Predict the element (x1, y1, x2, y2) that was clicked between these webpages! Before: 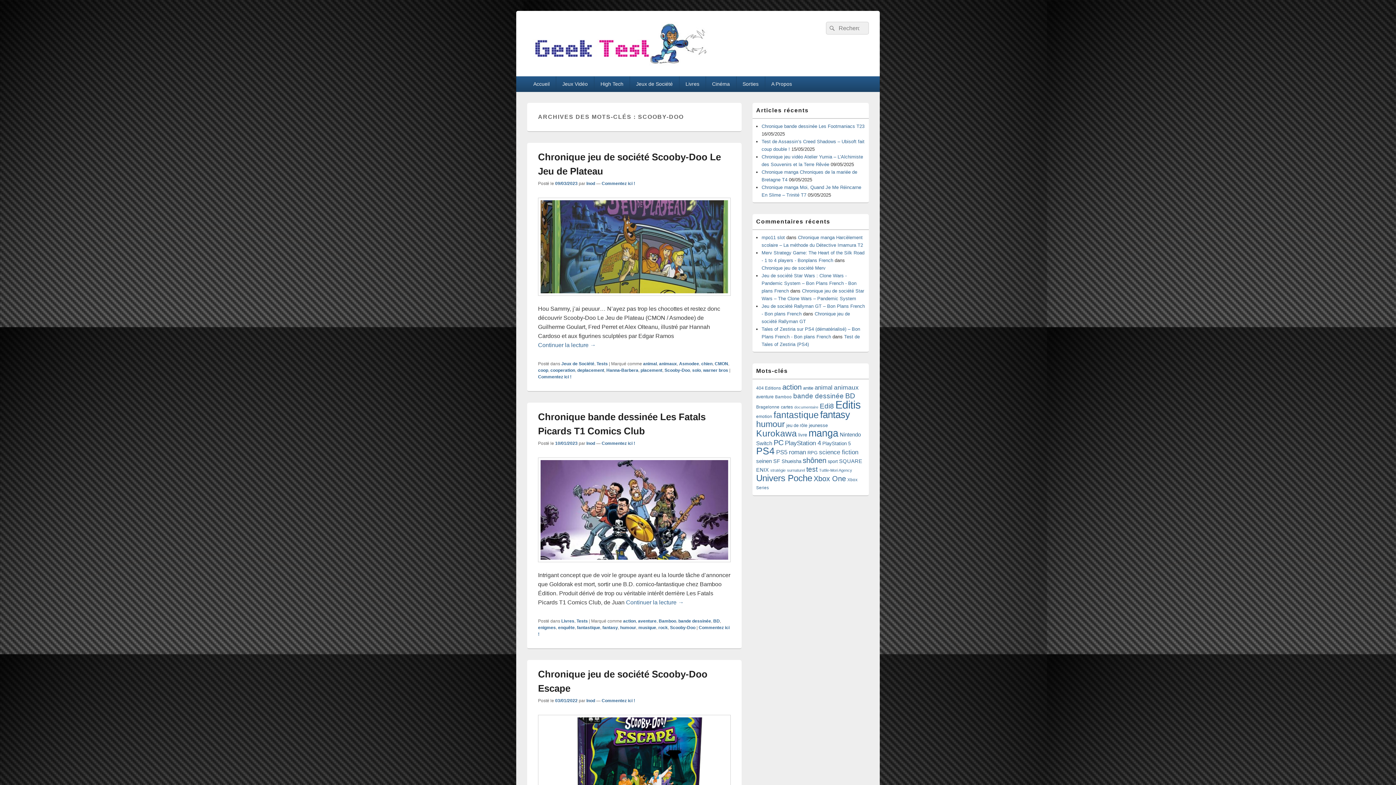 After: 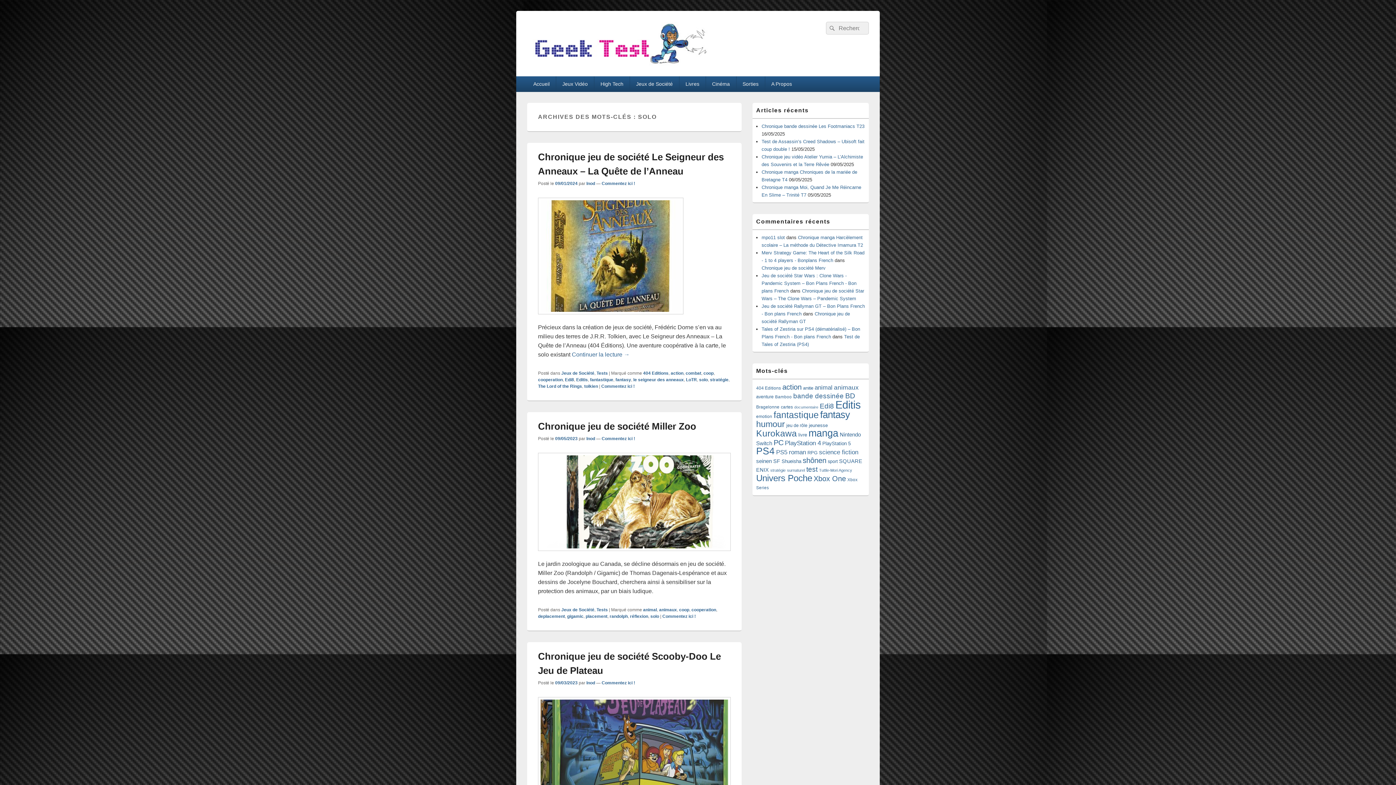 Action: bbox: (692, 368, 701, 373) label: solo